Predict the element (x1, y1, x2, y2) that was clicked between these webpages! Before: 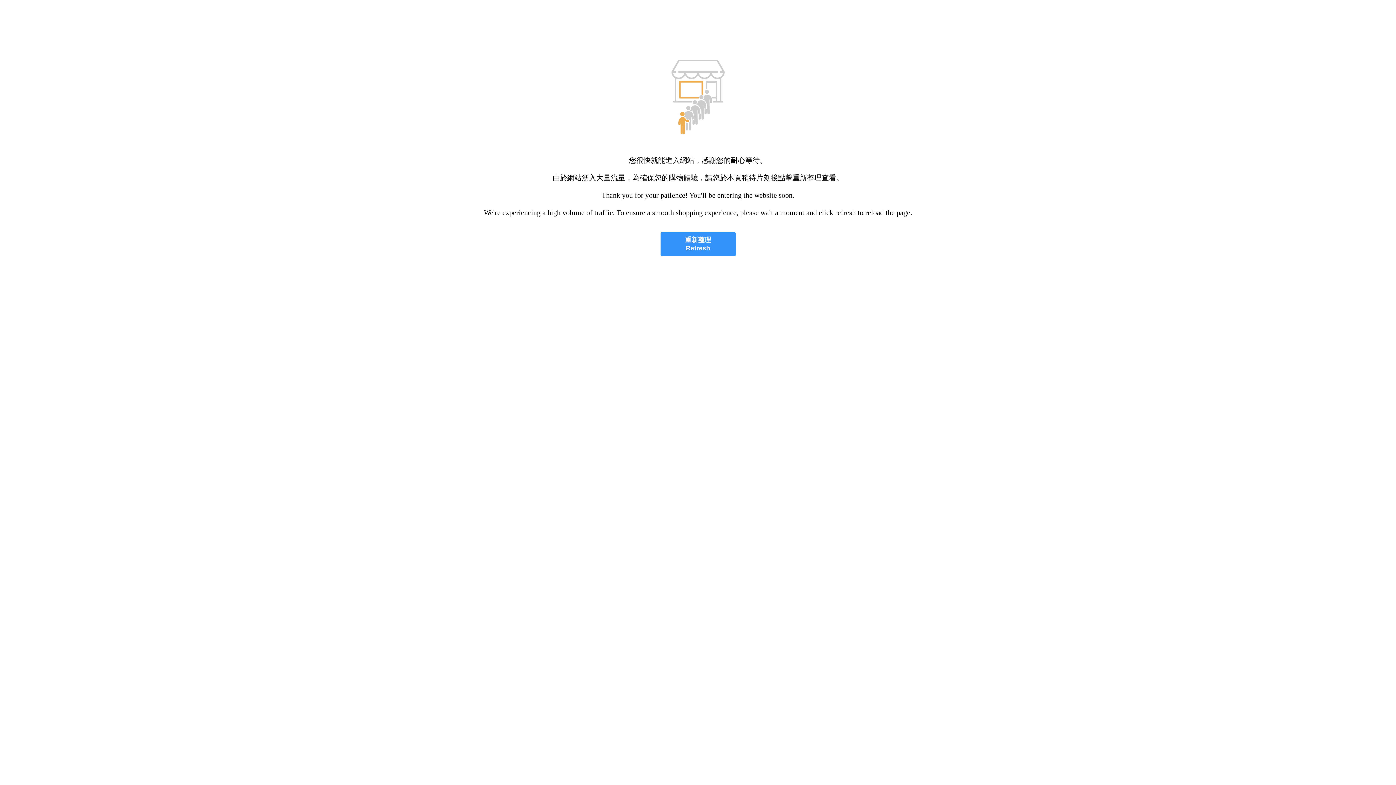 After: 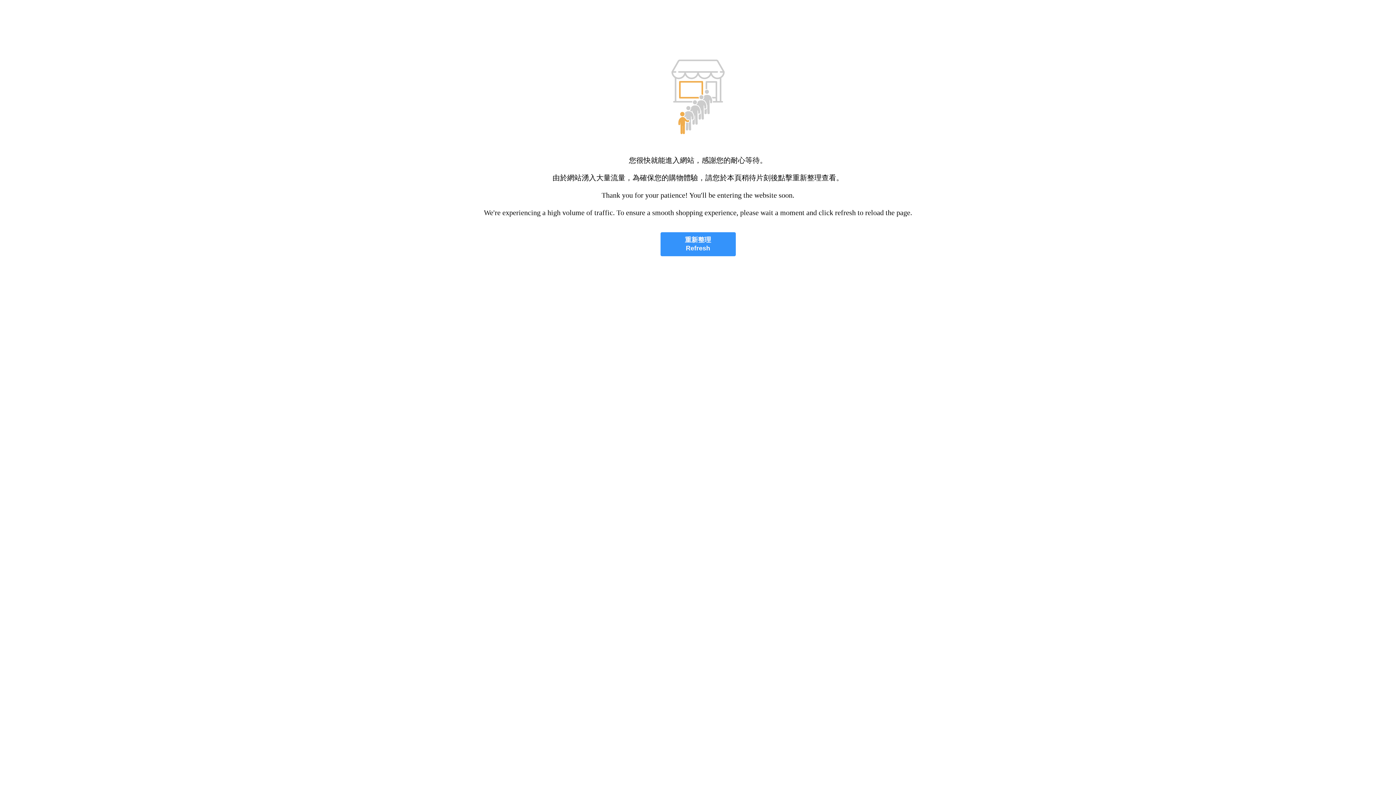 Action: label: 重新整理
Refresh bbox: (660, 232, 735, 256)